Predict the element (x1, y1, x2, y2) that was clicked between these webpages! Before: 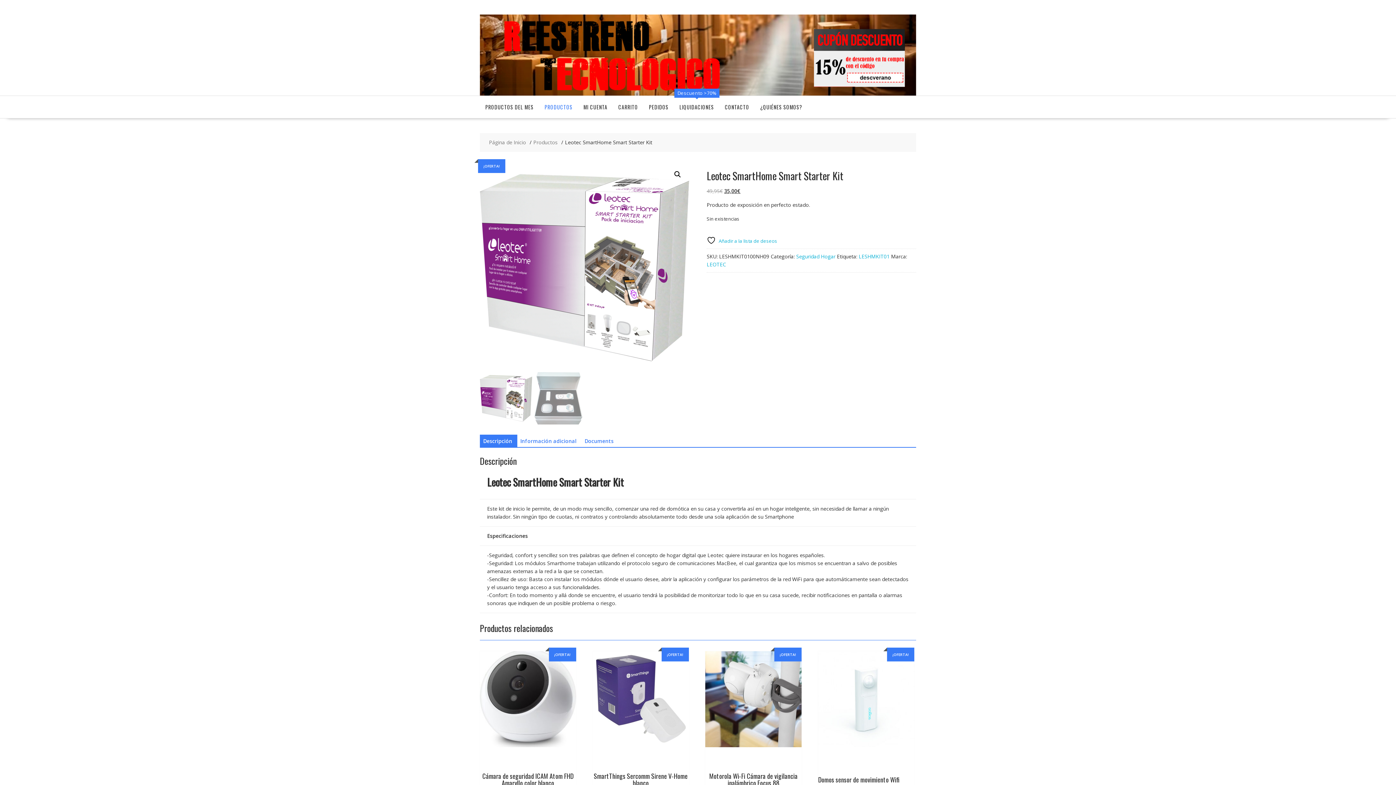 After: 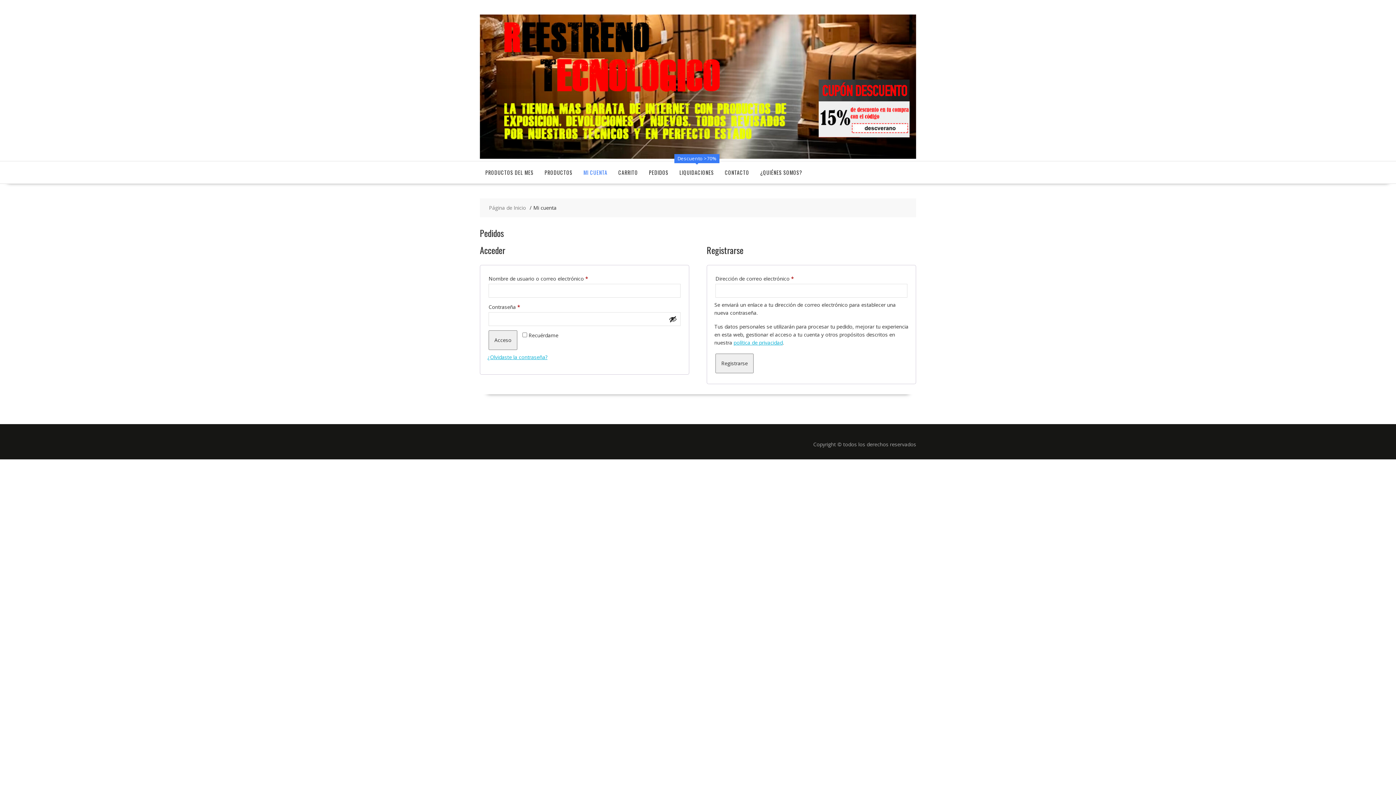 Action: bbox: (643, 96, 674, 118) label: PEDIDOS